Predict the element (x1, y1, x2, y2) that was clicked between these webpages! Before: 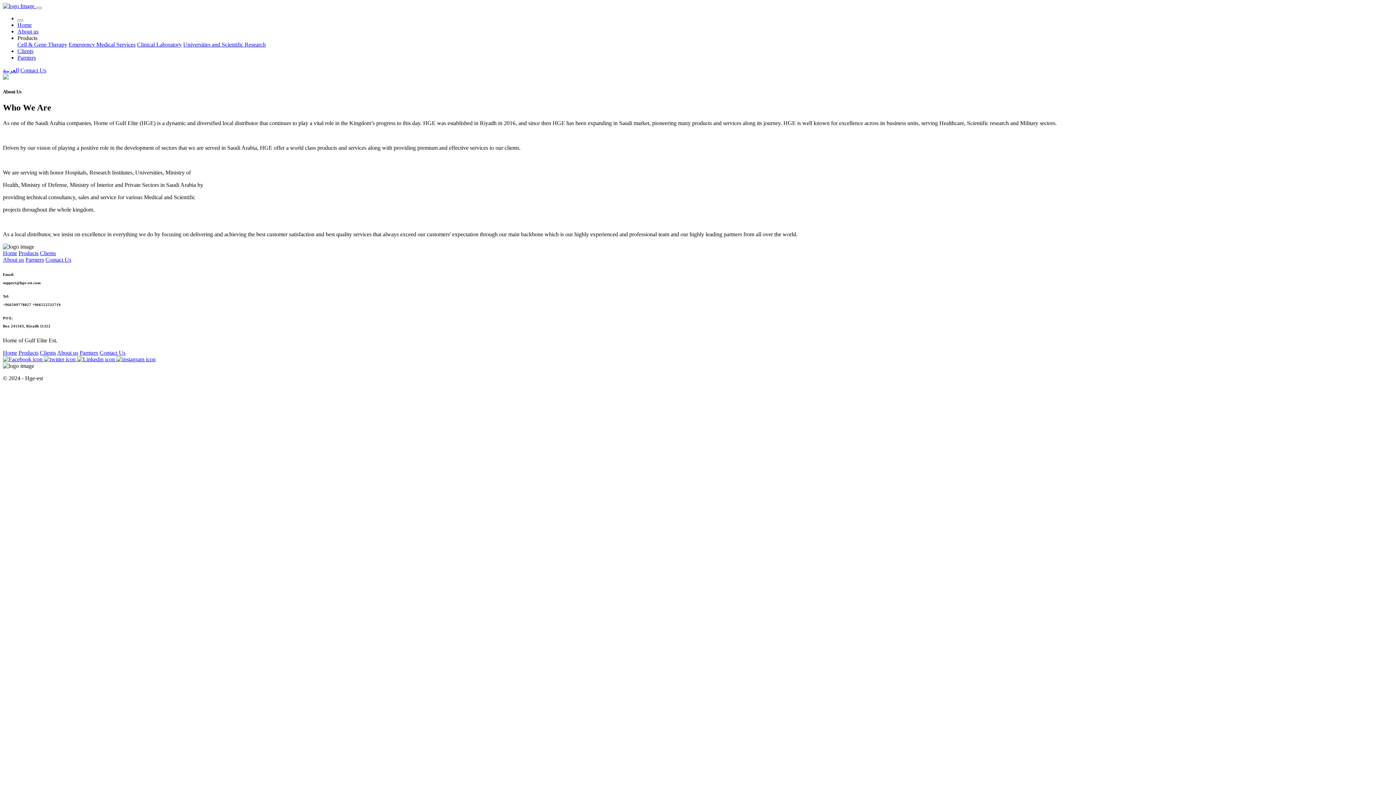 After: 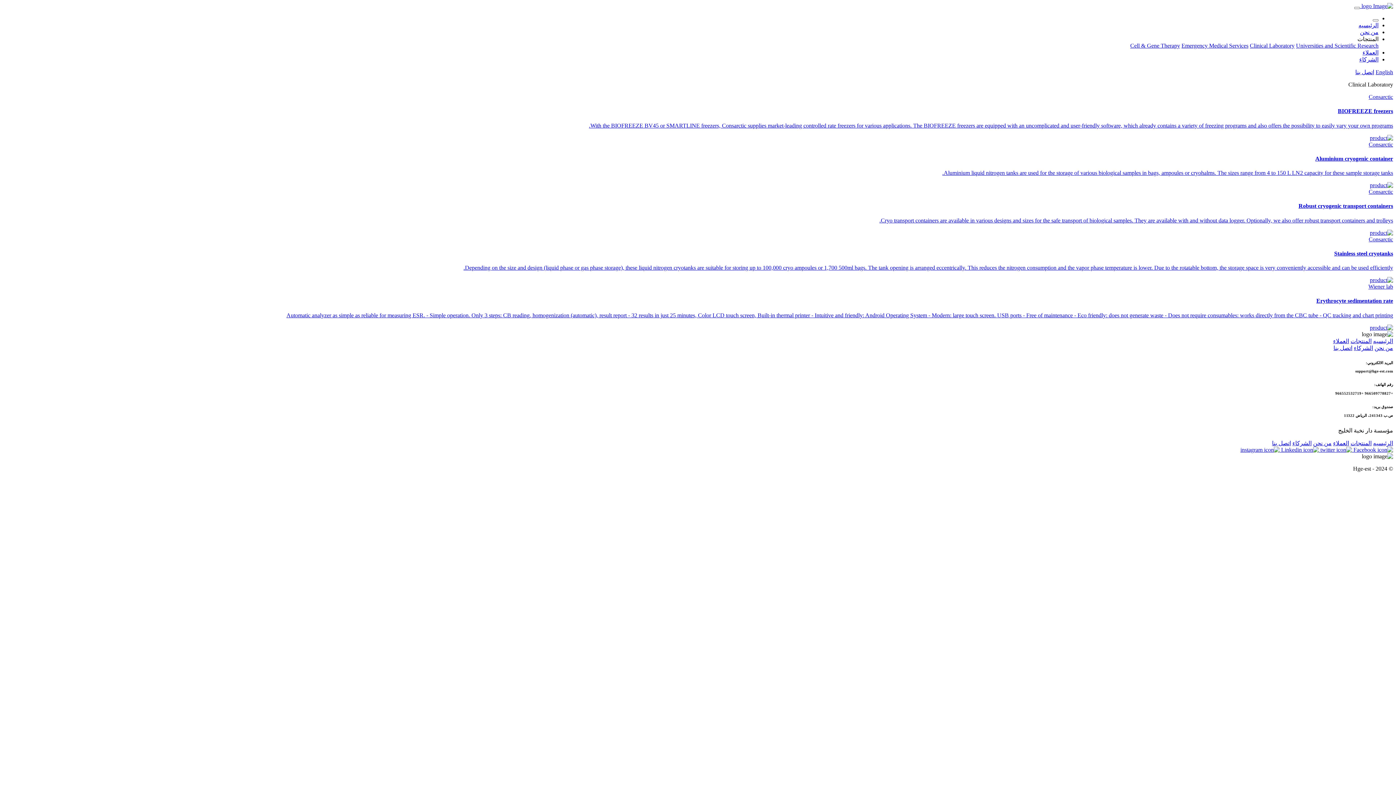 Action: bbox: (137, 41, 181, 47) label: Clinical Laboratory